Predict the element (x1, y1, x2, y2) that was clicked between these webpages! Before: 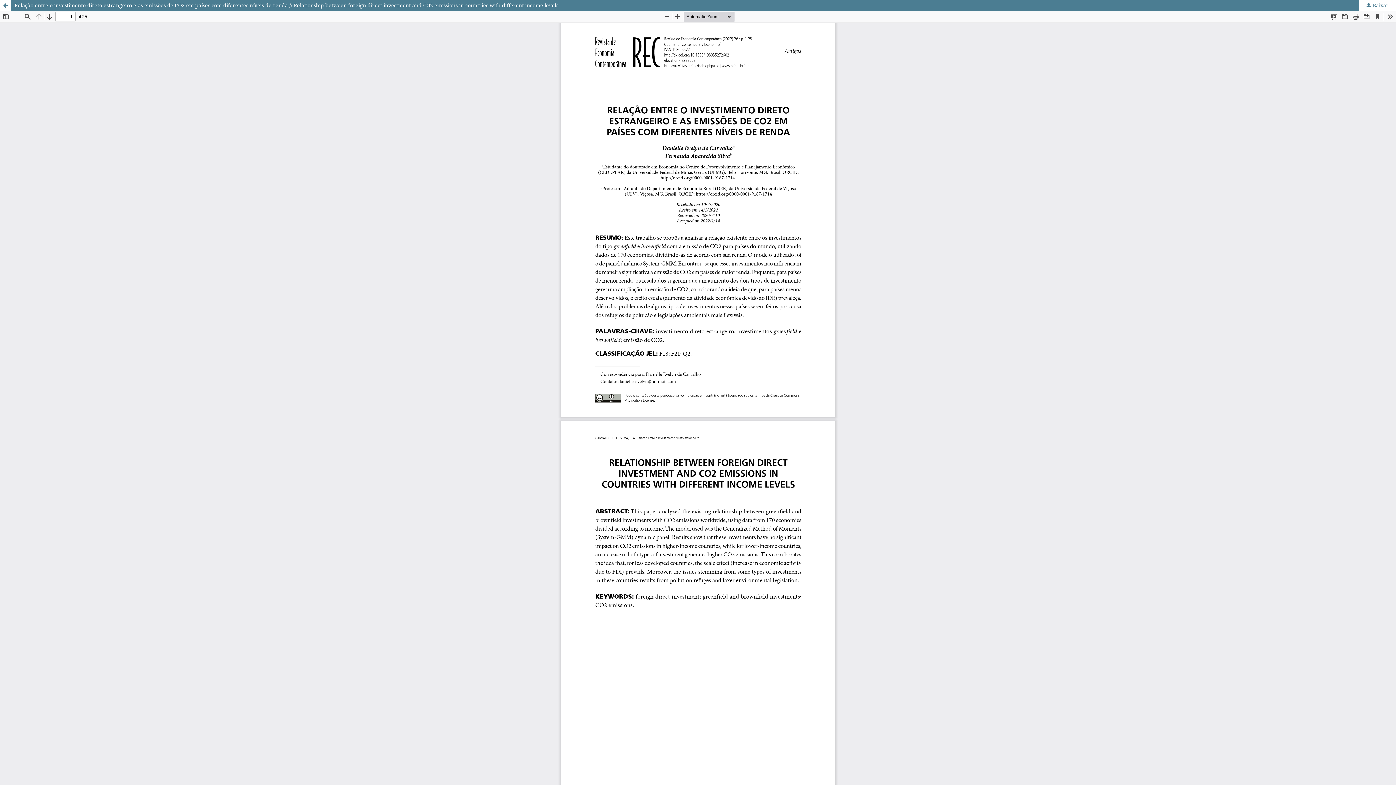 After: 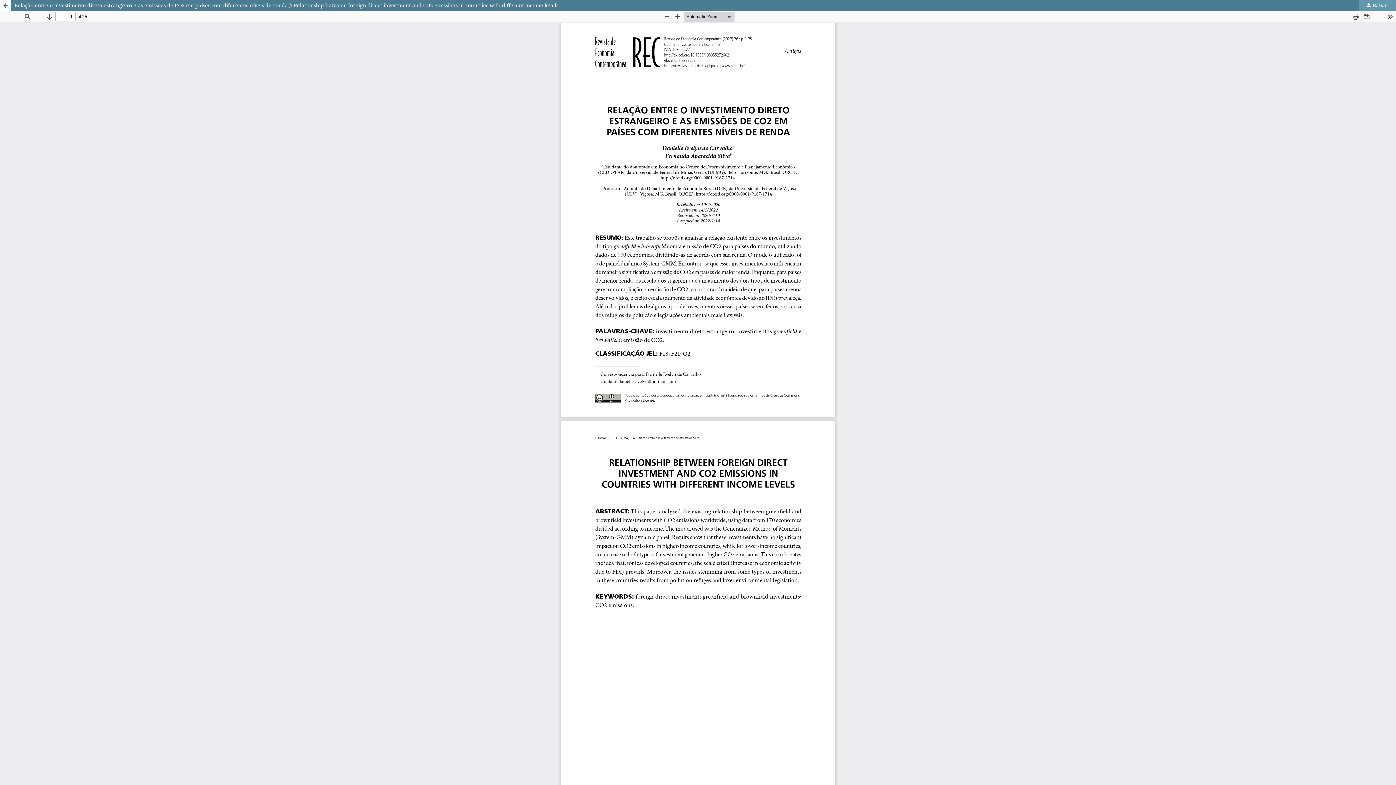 Action: label:  Baixar bbox: (1359, 0, 1396, 10)